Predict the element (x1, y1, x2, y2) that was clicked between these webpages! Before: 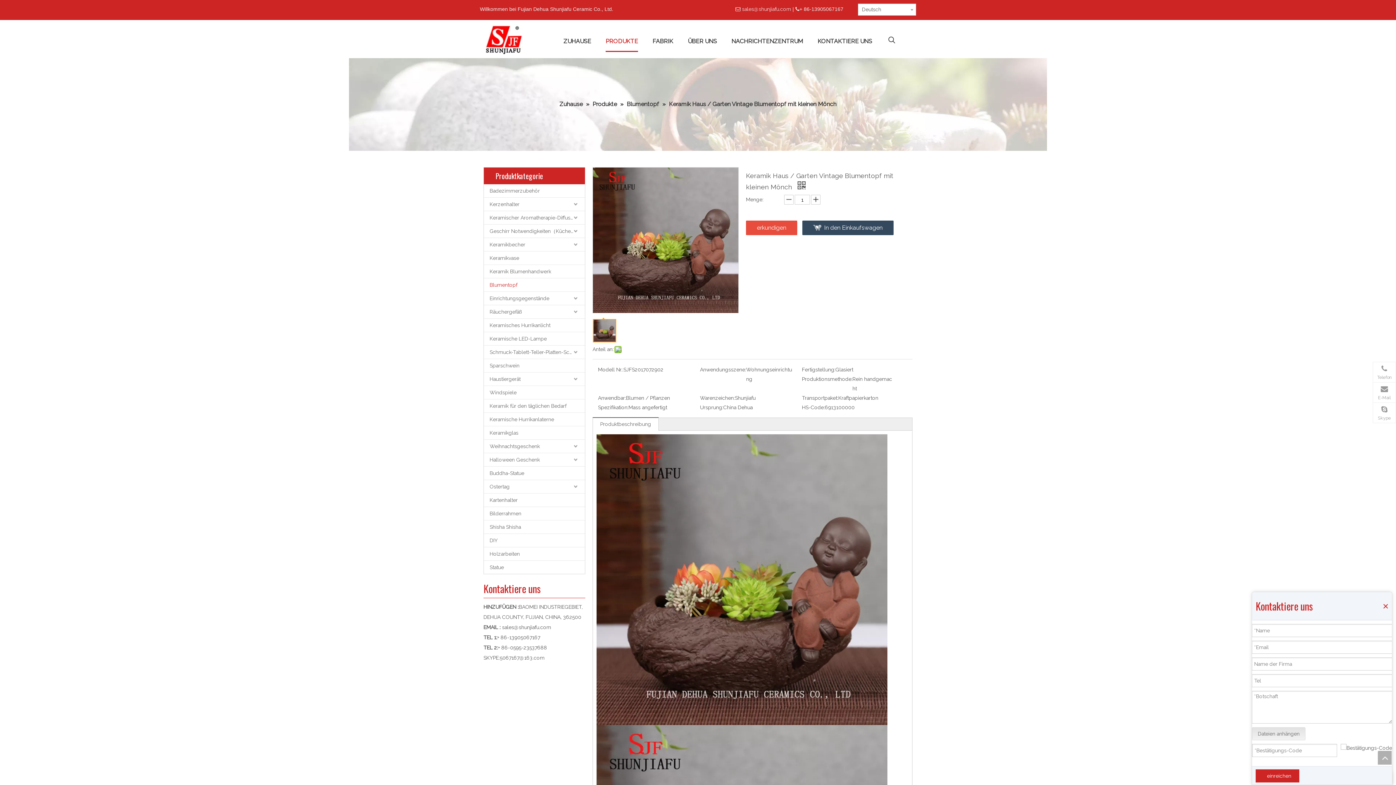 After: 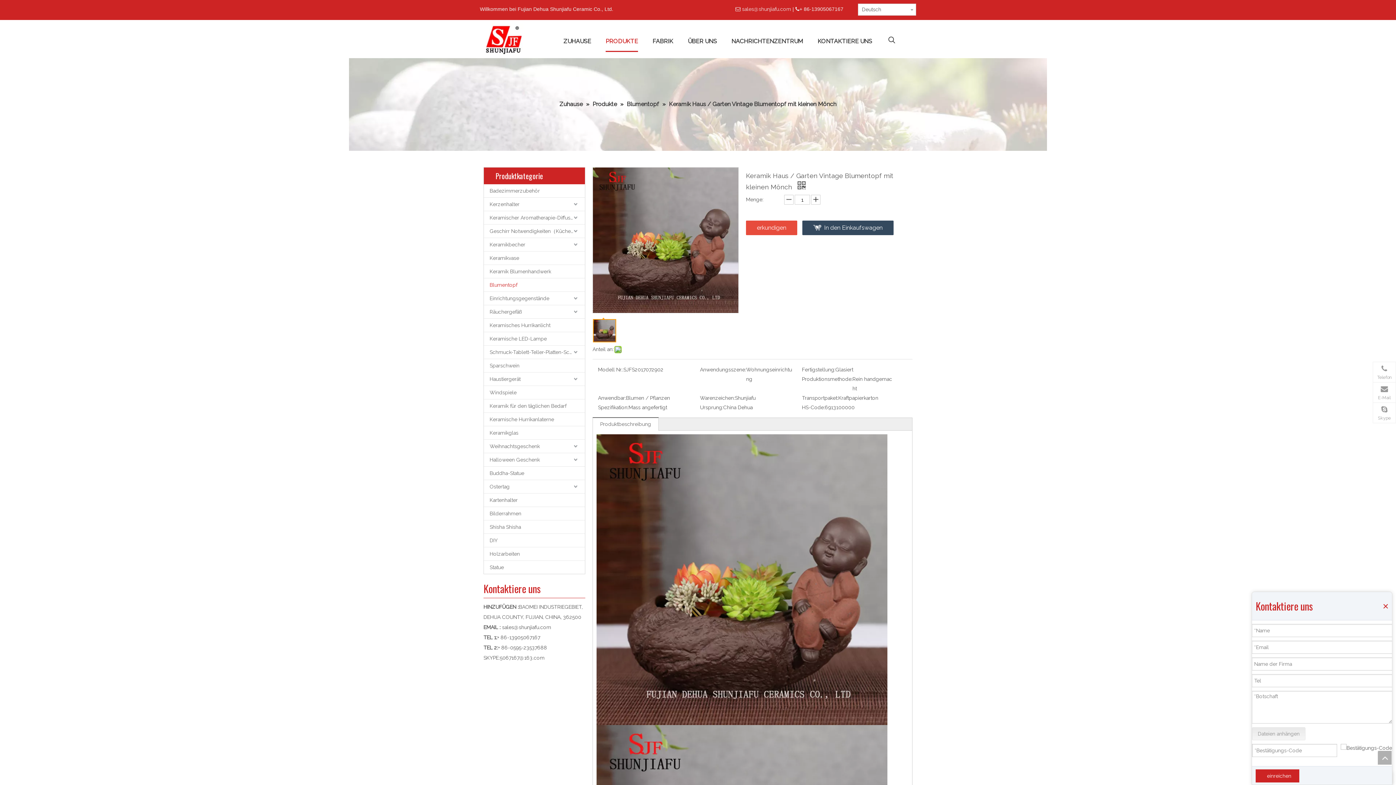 Action: label: Dateien anhängen bbox: (1252, 727, 1305, 740)